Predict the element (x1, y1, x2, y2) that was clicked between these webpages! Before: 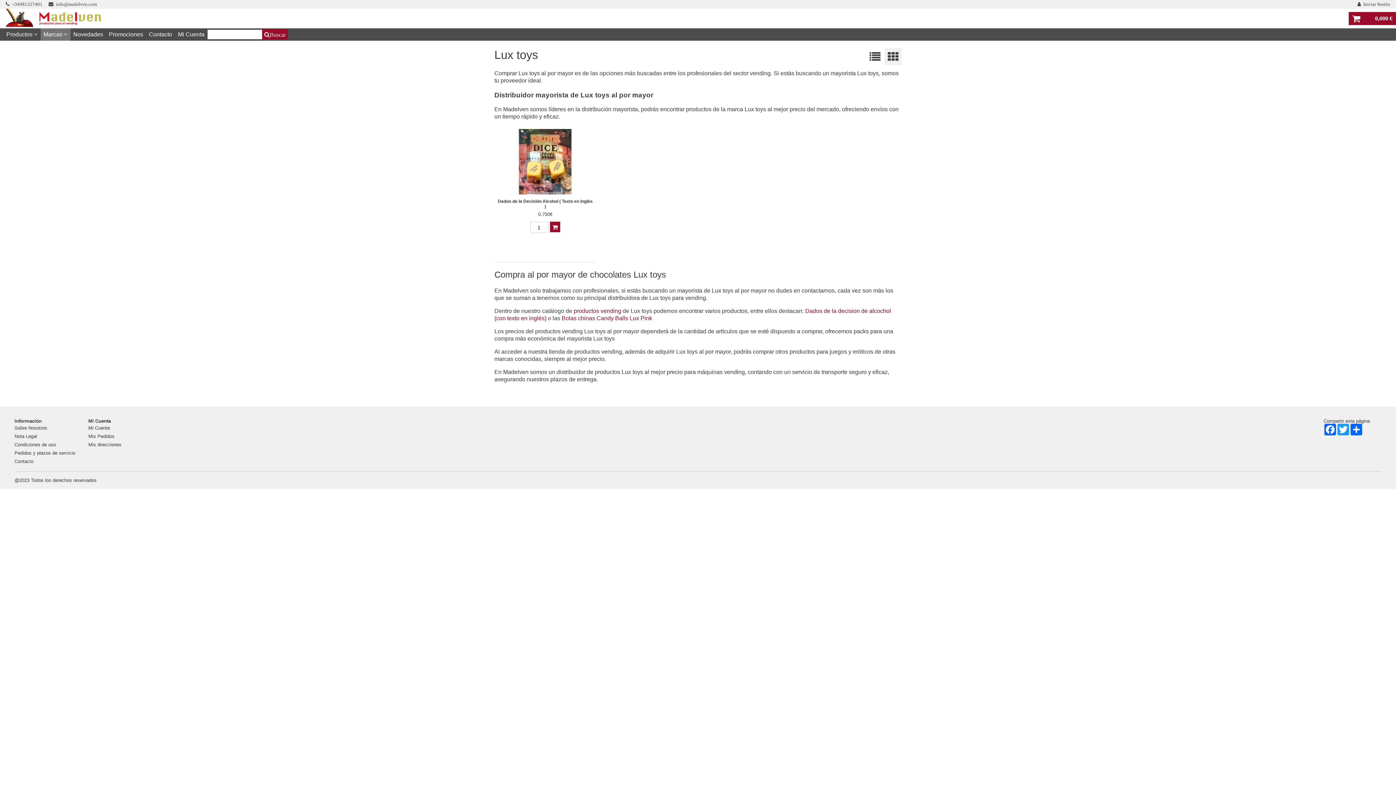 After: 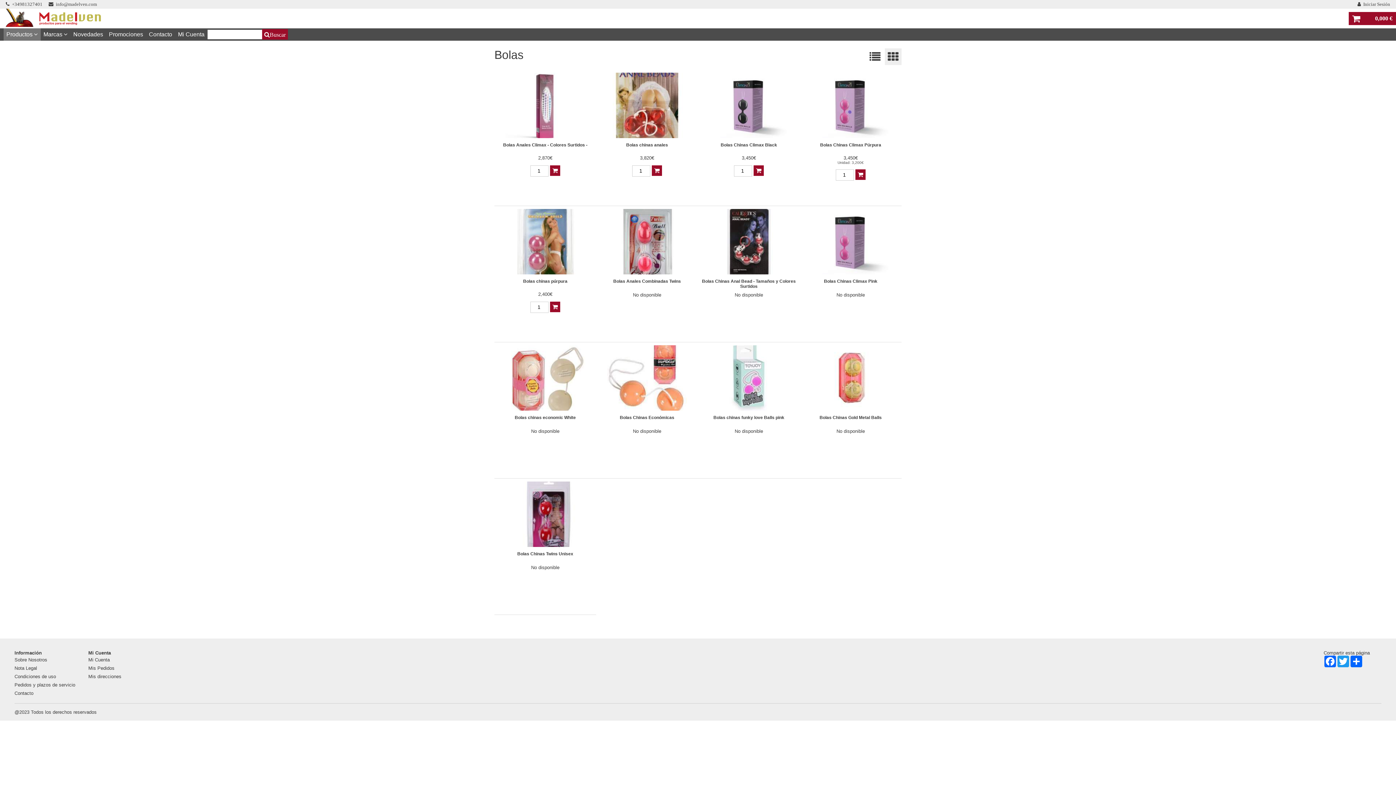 Action: bbox: (561, 315, 652, 321) label: Bolas chinas Candy Balls Lux Pink